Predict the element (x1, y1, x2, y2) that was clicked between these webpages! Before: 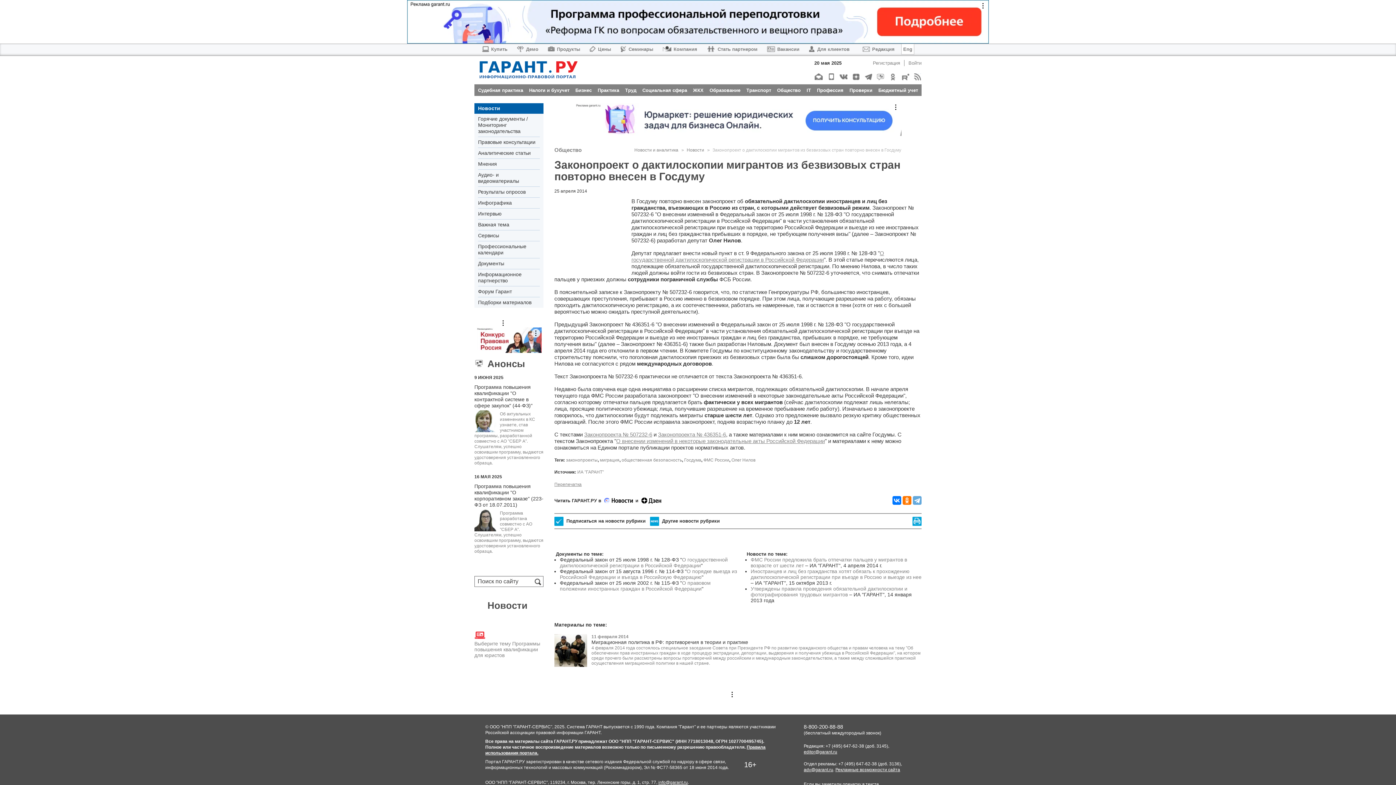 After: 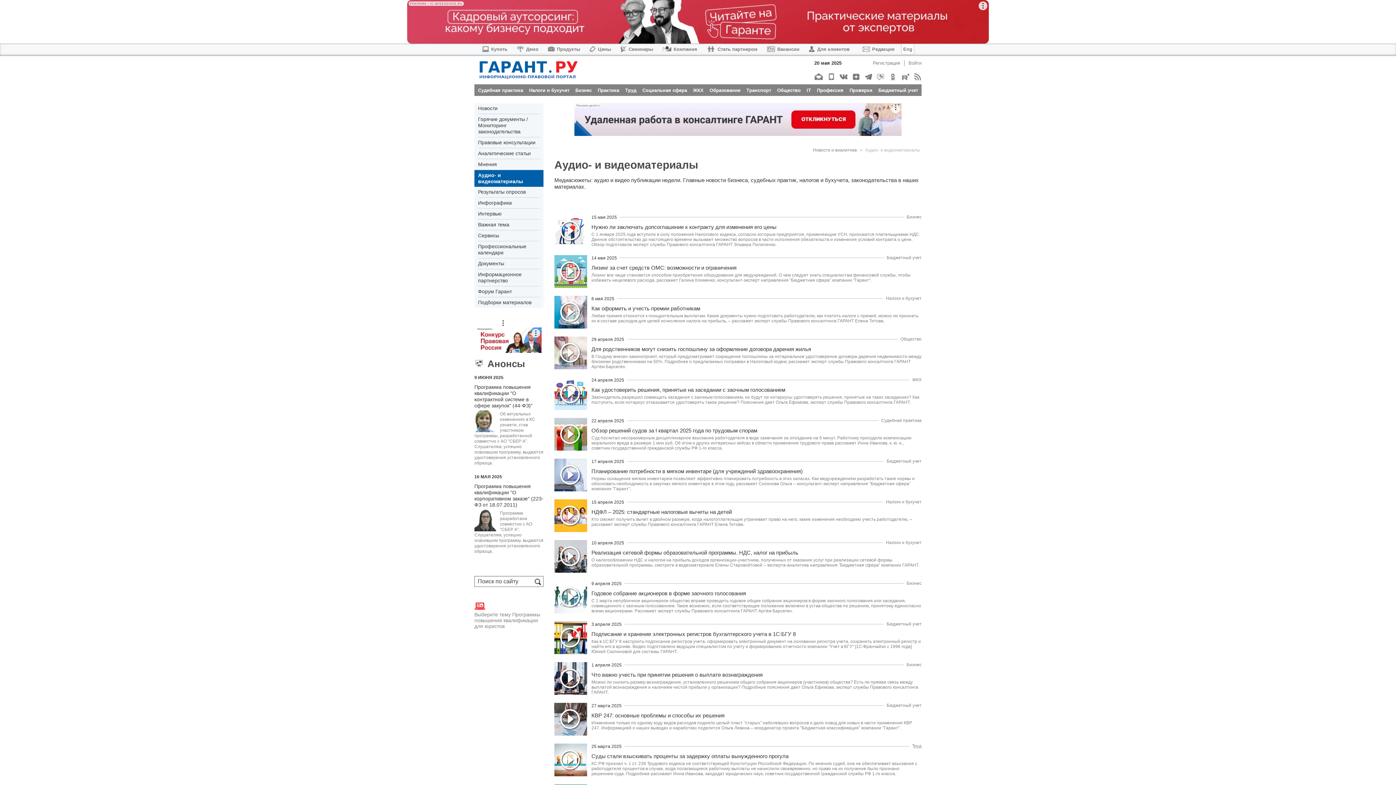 Action: label: Аудио- и видеоматериалы bbox: (478, 169, 540, 186)